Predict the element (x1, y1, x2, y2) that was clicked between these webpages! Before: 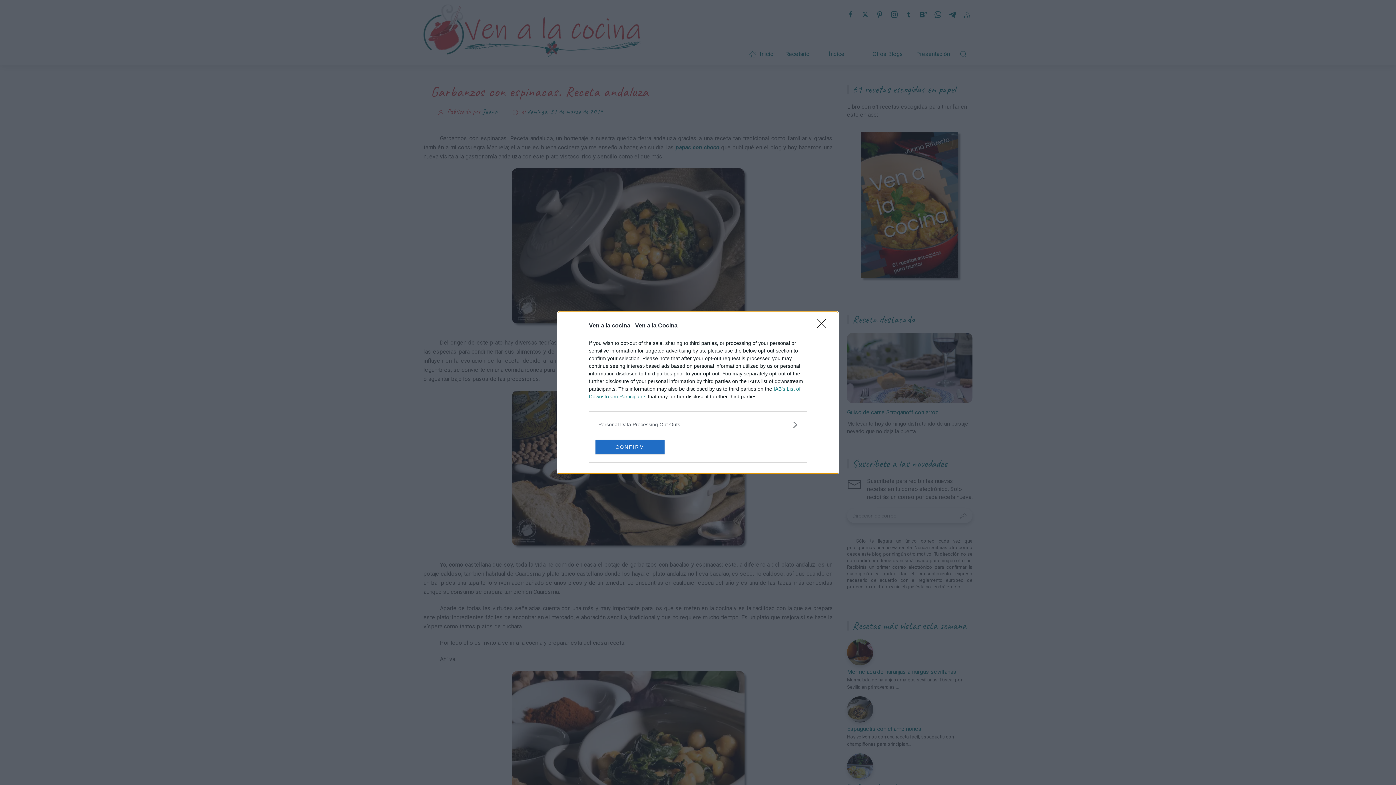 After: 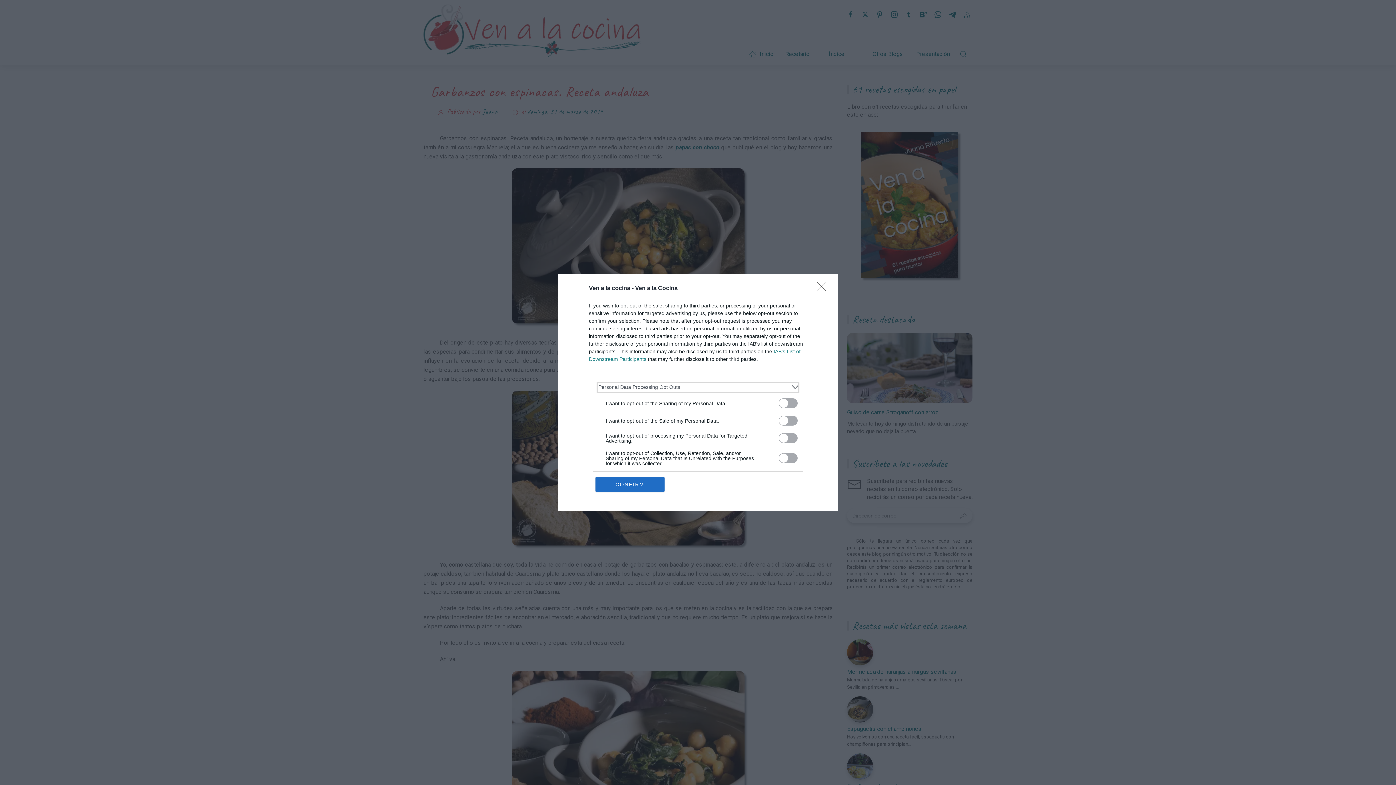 Action: label: Opt-Outs bbox: (598, 420, 797, 428)